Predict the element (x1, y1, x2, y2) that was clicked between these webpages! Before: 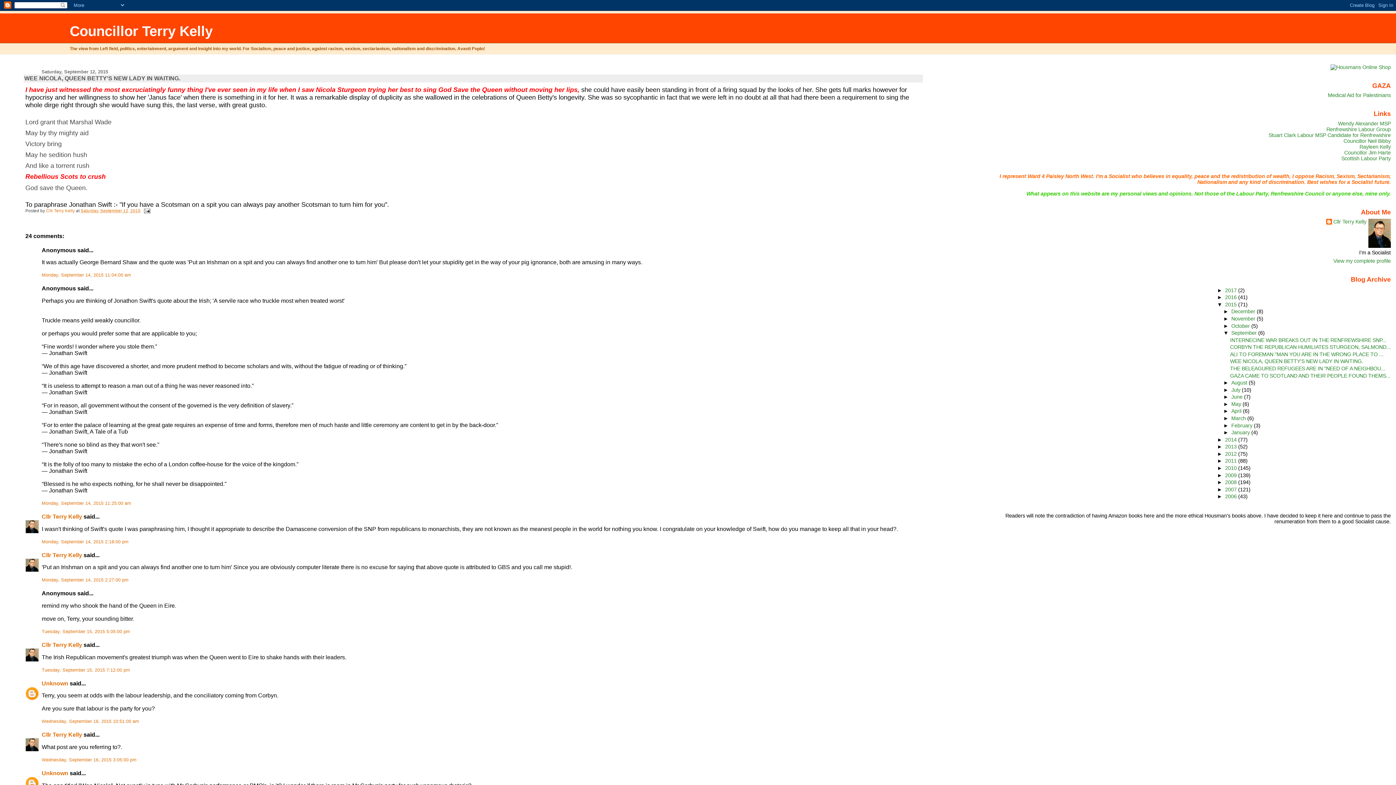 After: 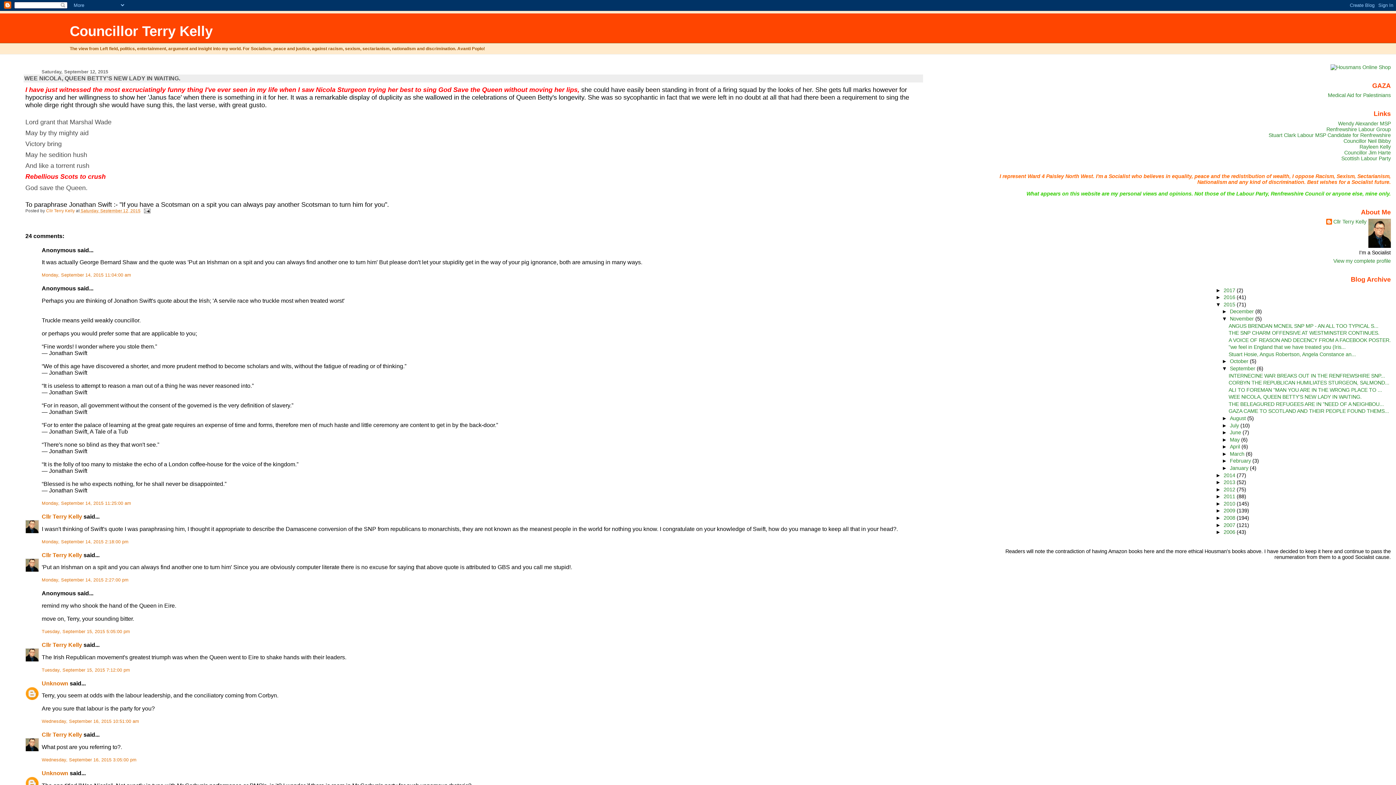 Action: label: ►   bbox: (1223, 316, 1231, 321)